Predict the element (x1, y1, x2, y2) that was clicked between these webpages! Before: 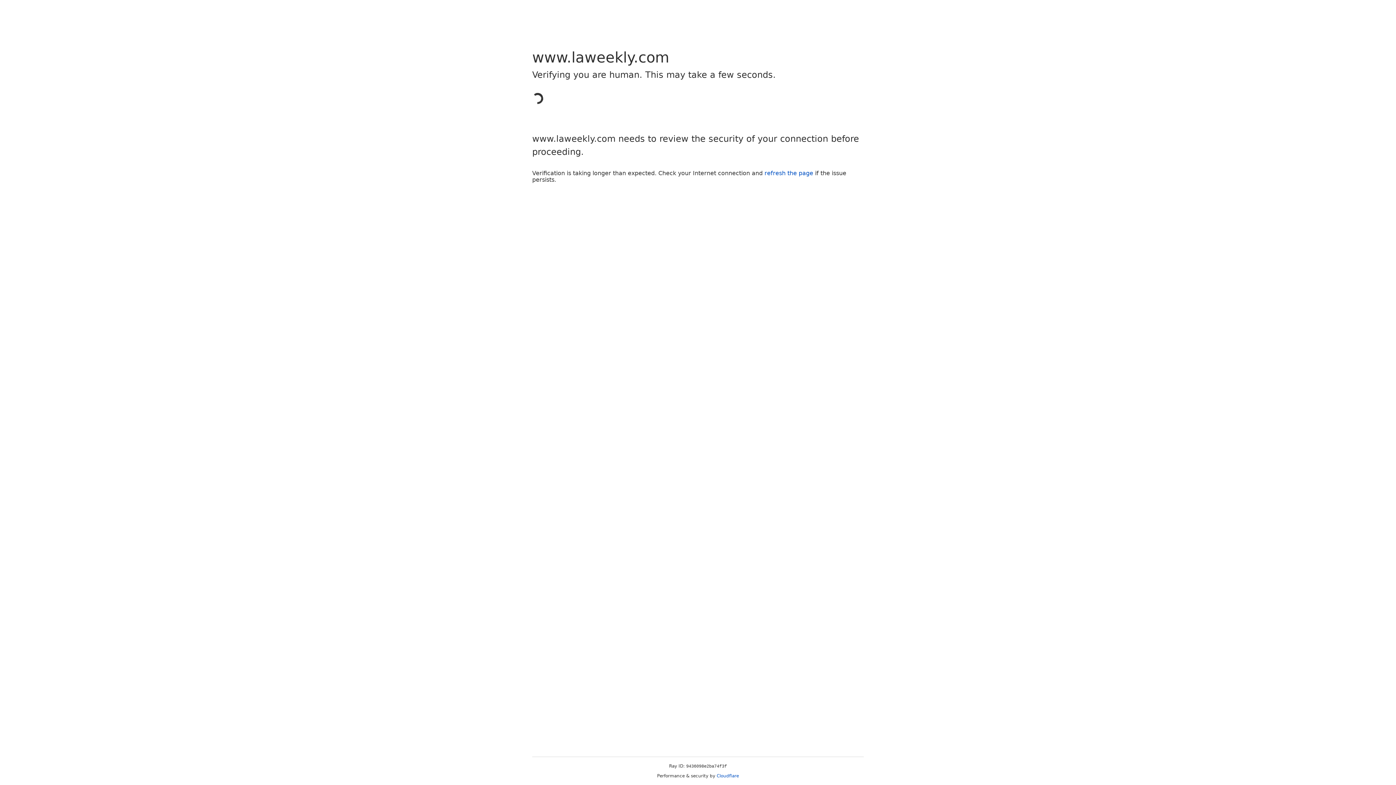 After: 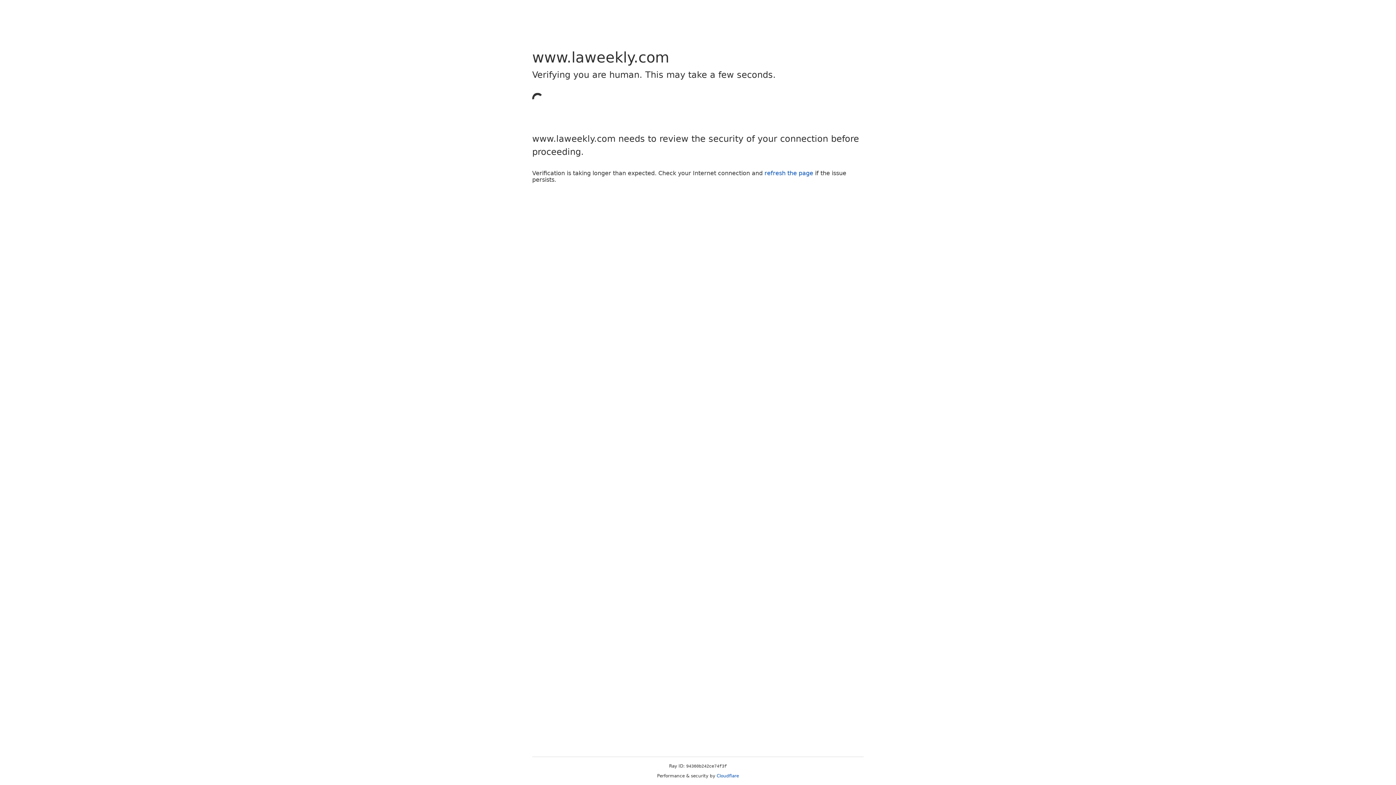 Action: label: refresh the page bbox: (764, 169, 813, 176)